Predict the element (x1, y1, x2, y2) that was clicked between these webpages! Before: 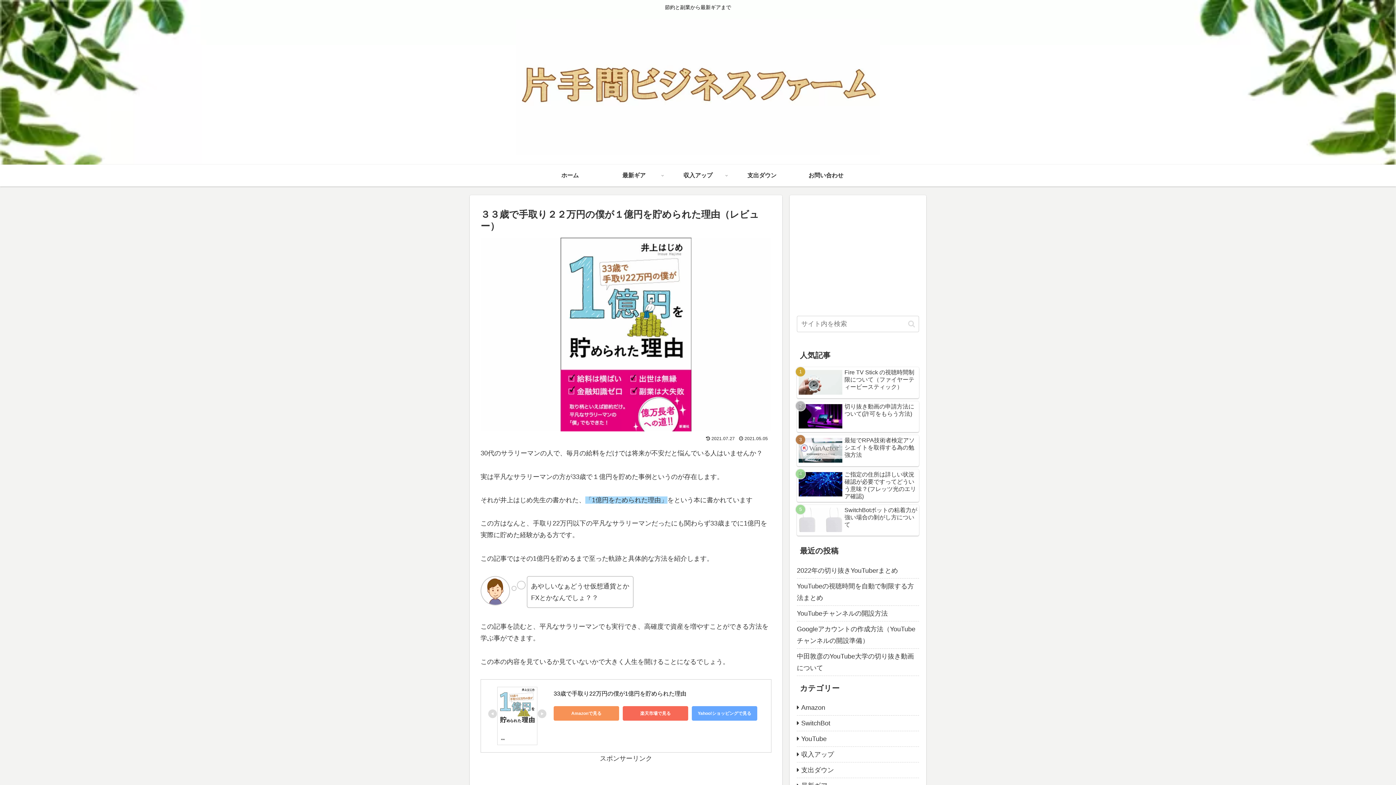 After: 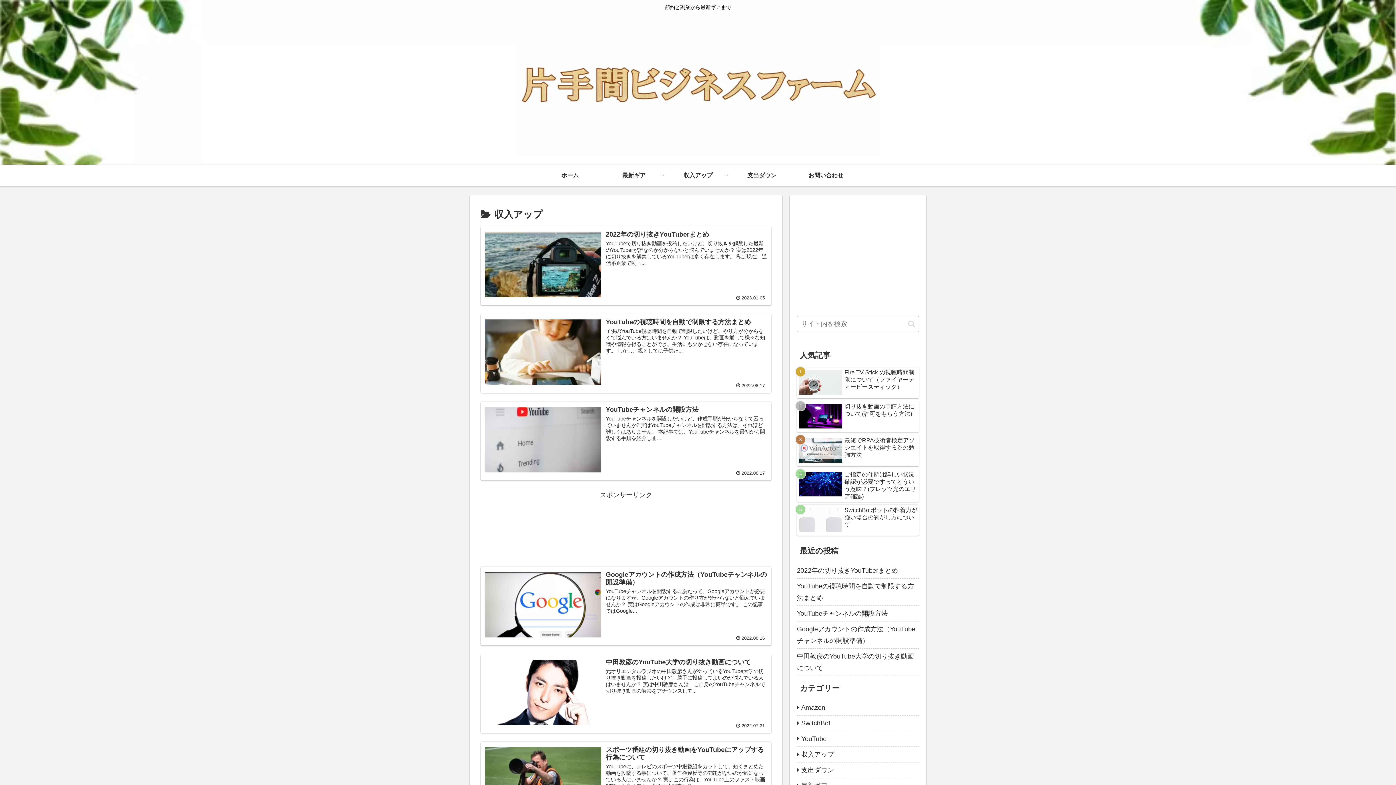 Action: bbox: (797, 747, 919, 763) label: 収入アップ